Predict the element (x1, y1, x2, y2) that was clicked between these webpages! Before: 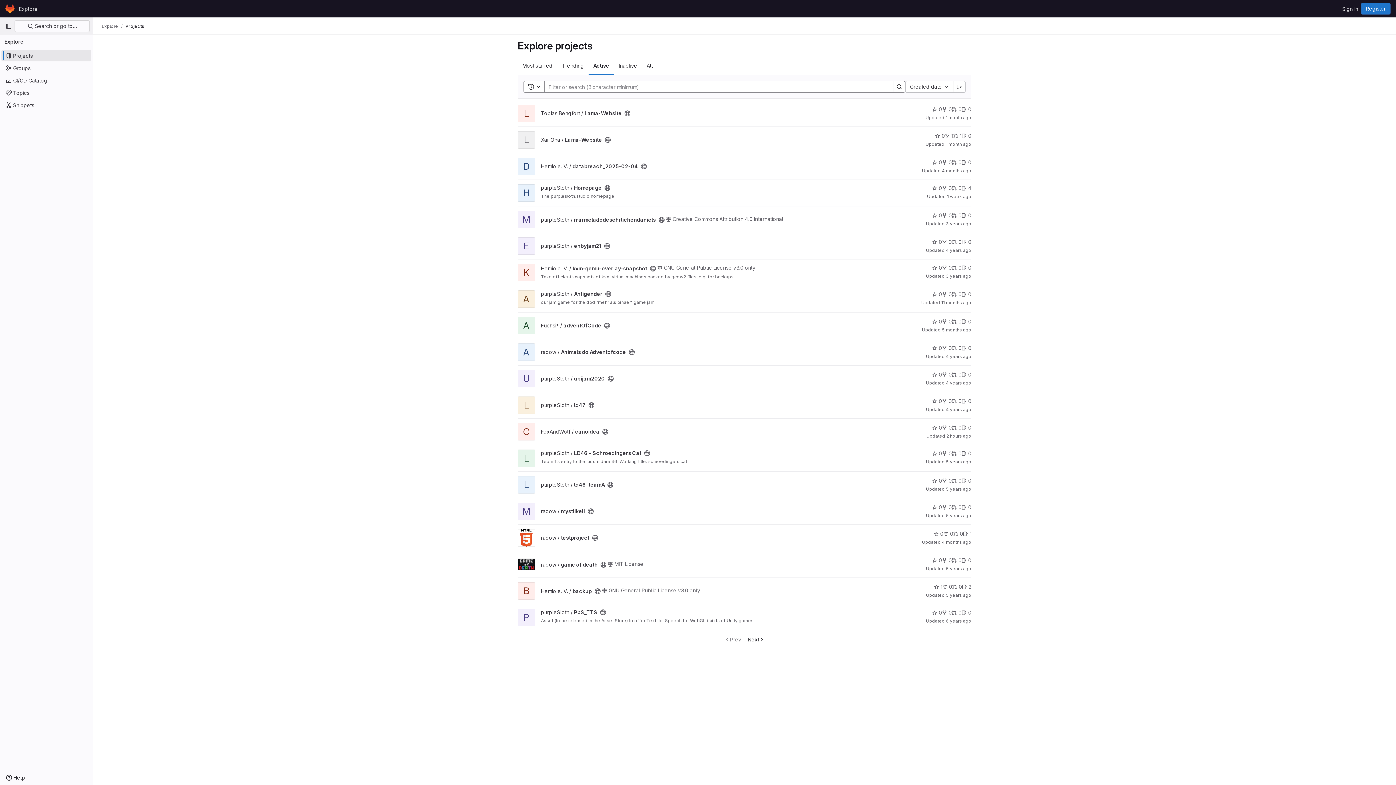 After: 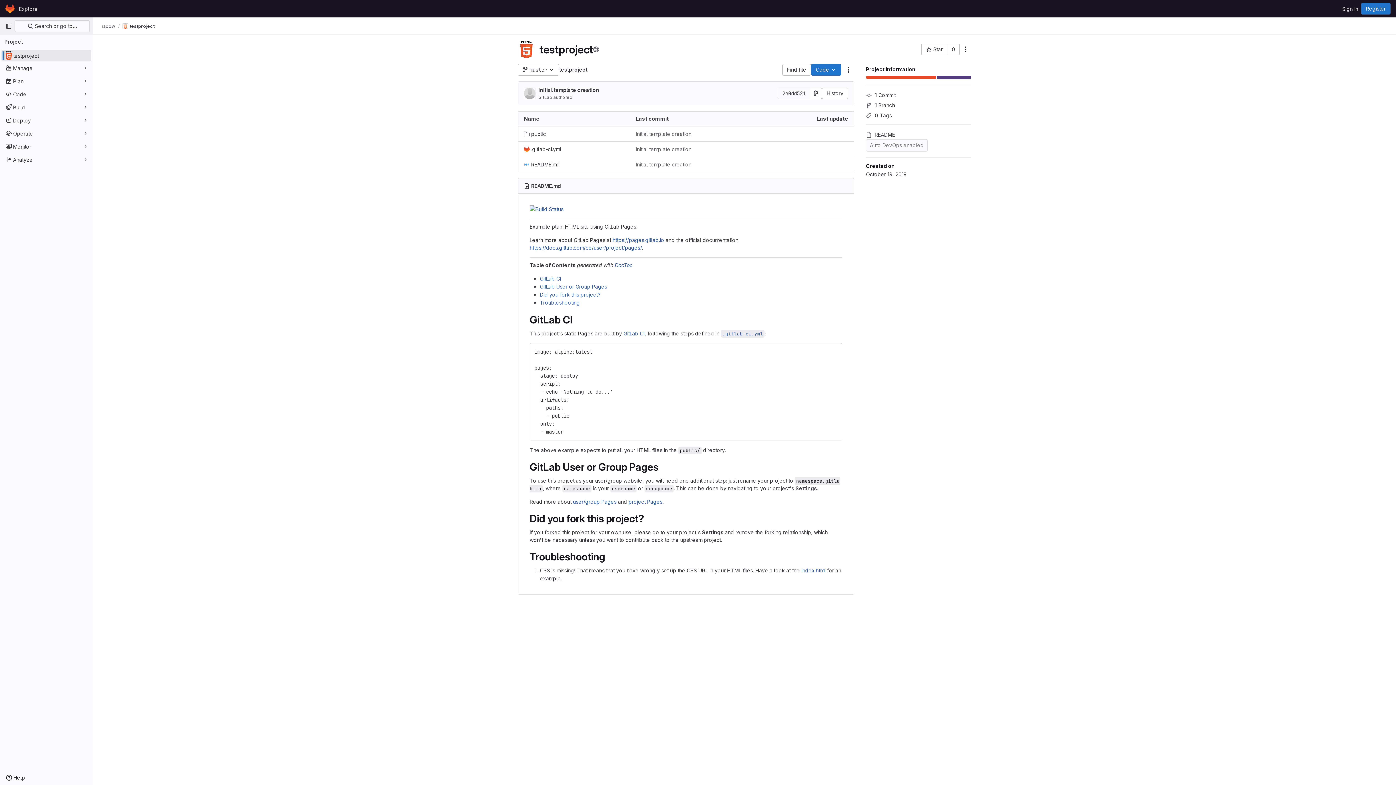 Action: bbox: (541, 534, 589, 541) label: radow / testproject